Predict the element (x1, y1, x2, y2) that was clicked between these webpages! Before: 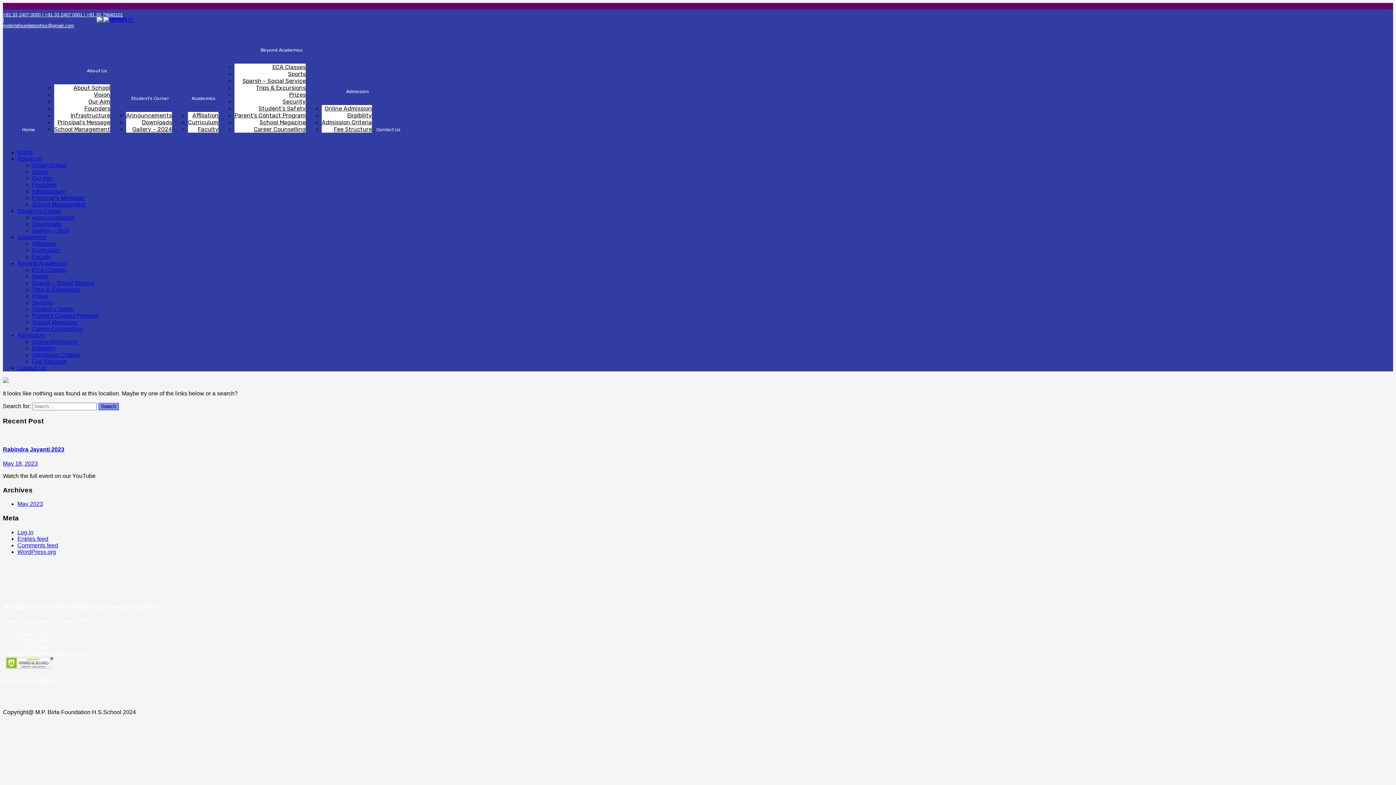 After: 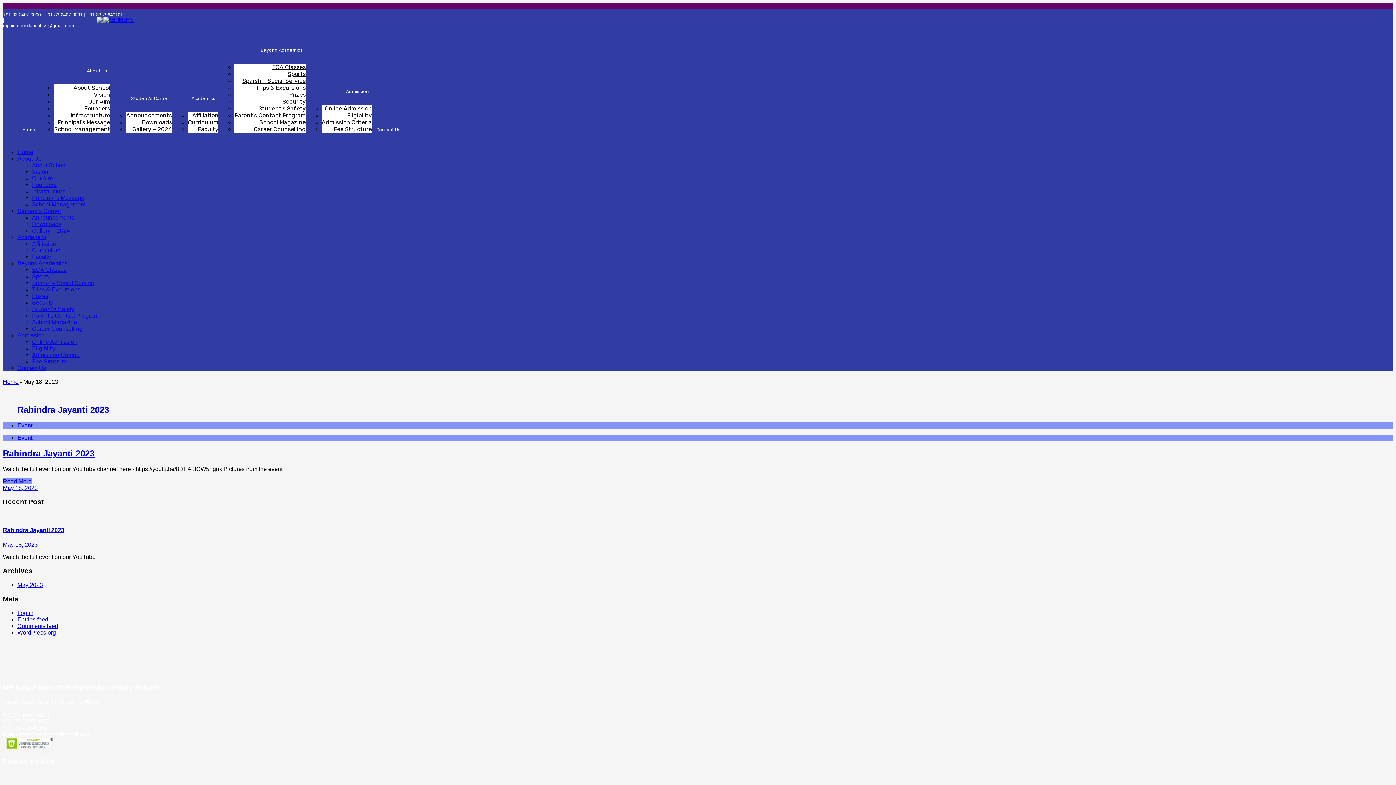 Action: label: May 18, 2023 bbox: (2, 460, 37, 466)